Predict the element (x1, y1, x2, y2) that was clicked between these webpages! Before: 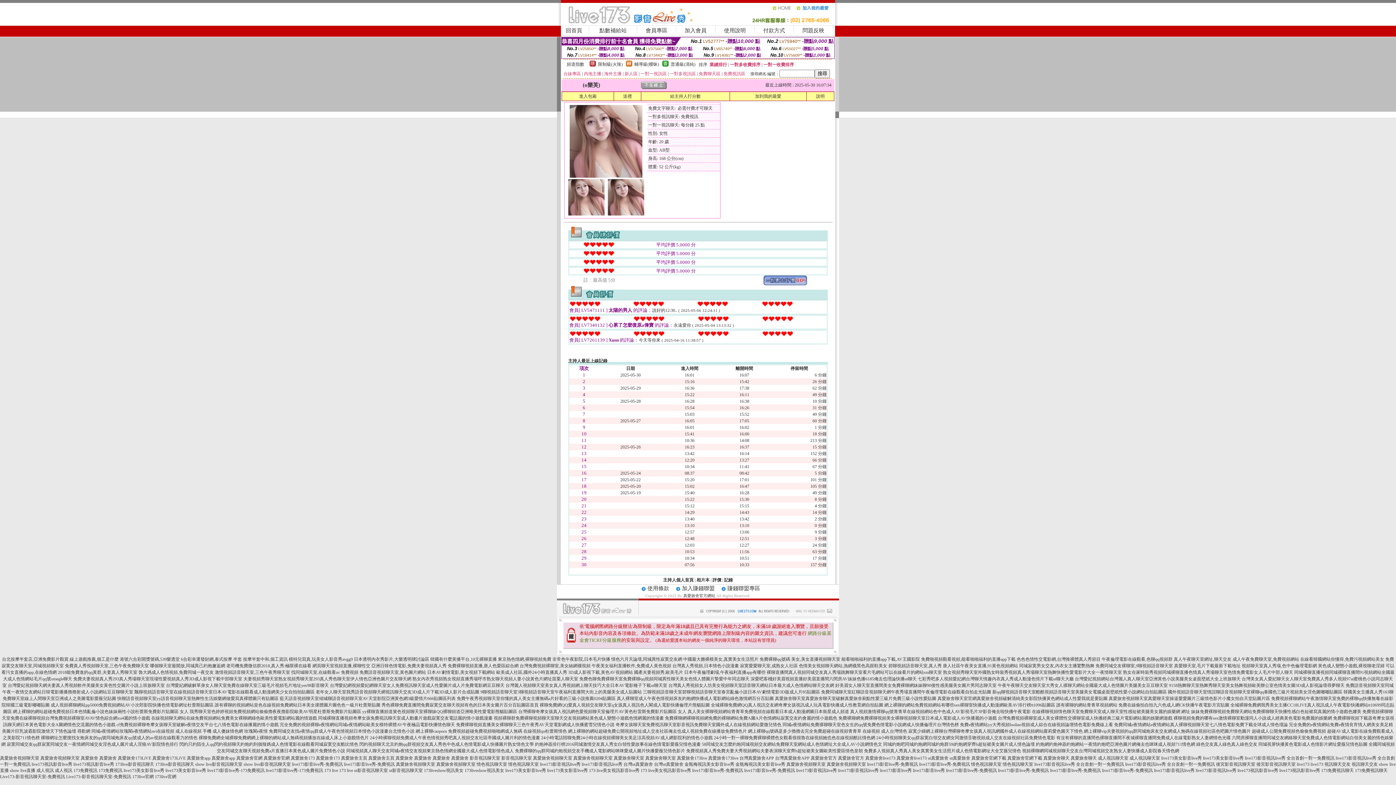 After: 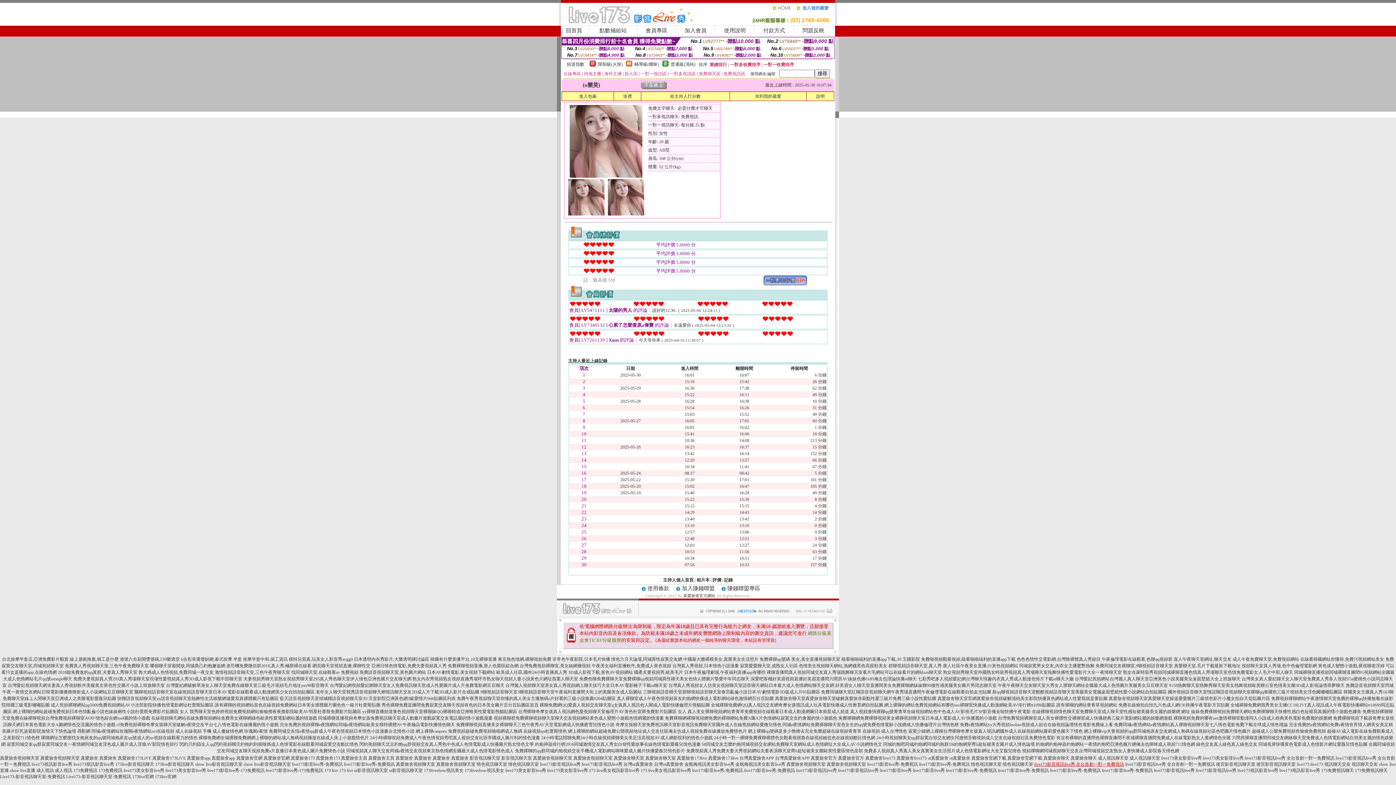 Action: bbox: (1034, 762, 1124, 767) label: live173影音視訊live秀 全台首創一對一免費視訊